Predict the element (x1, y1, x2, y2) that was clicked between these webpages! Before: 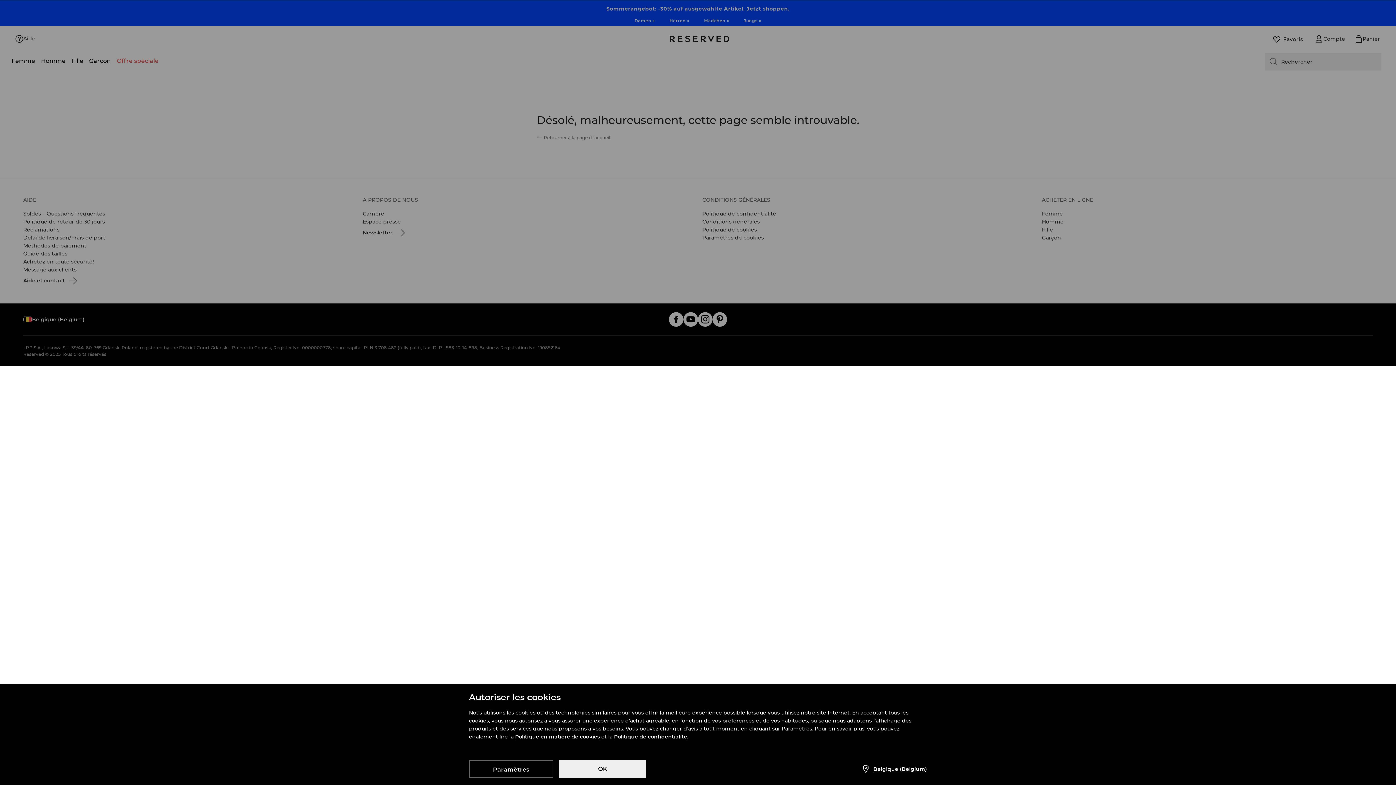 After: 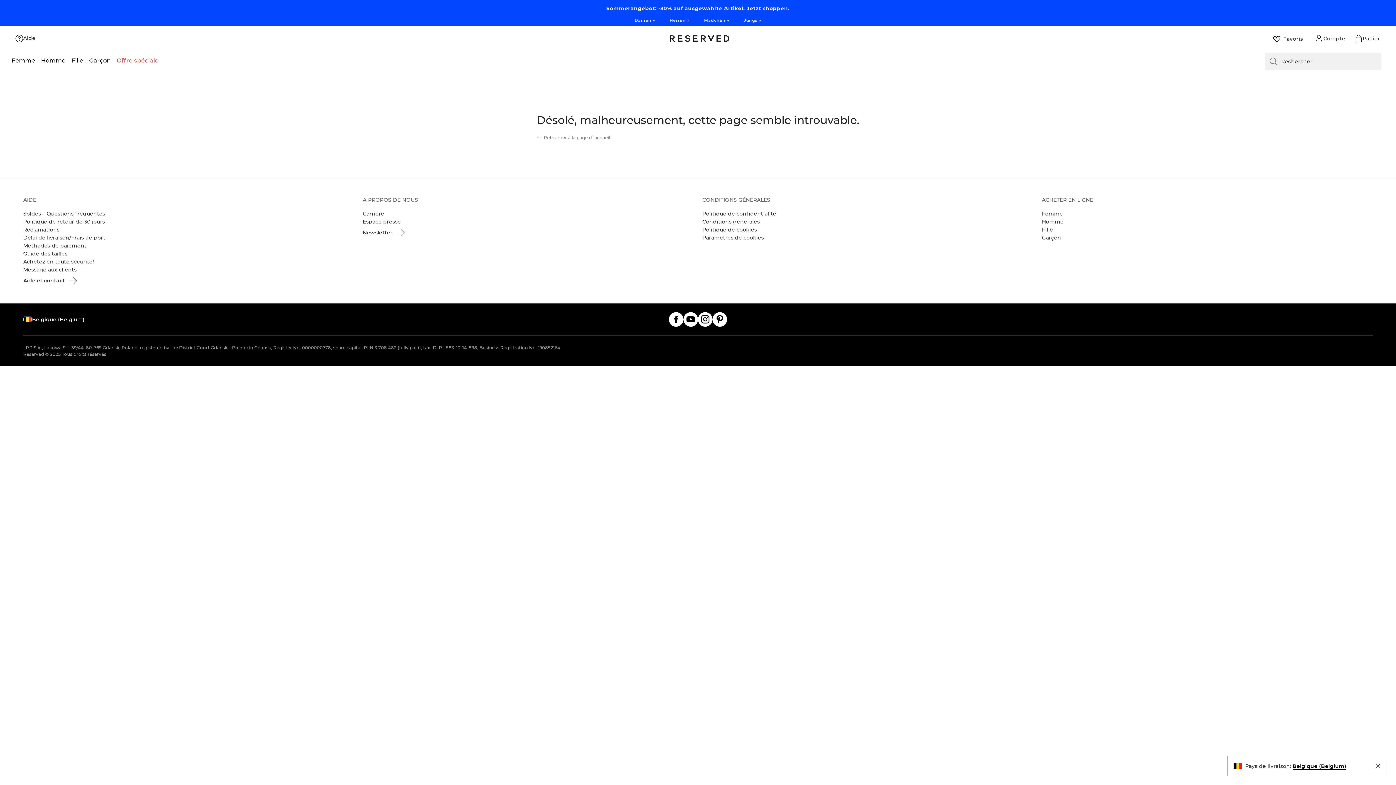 Action: bbox: (559, 760, 646, 778) label: OK